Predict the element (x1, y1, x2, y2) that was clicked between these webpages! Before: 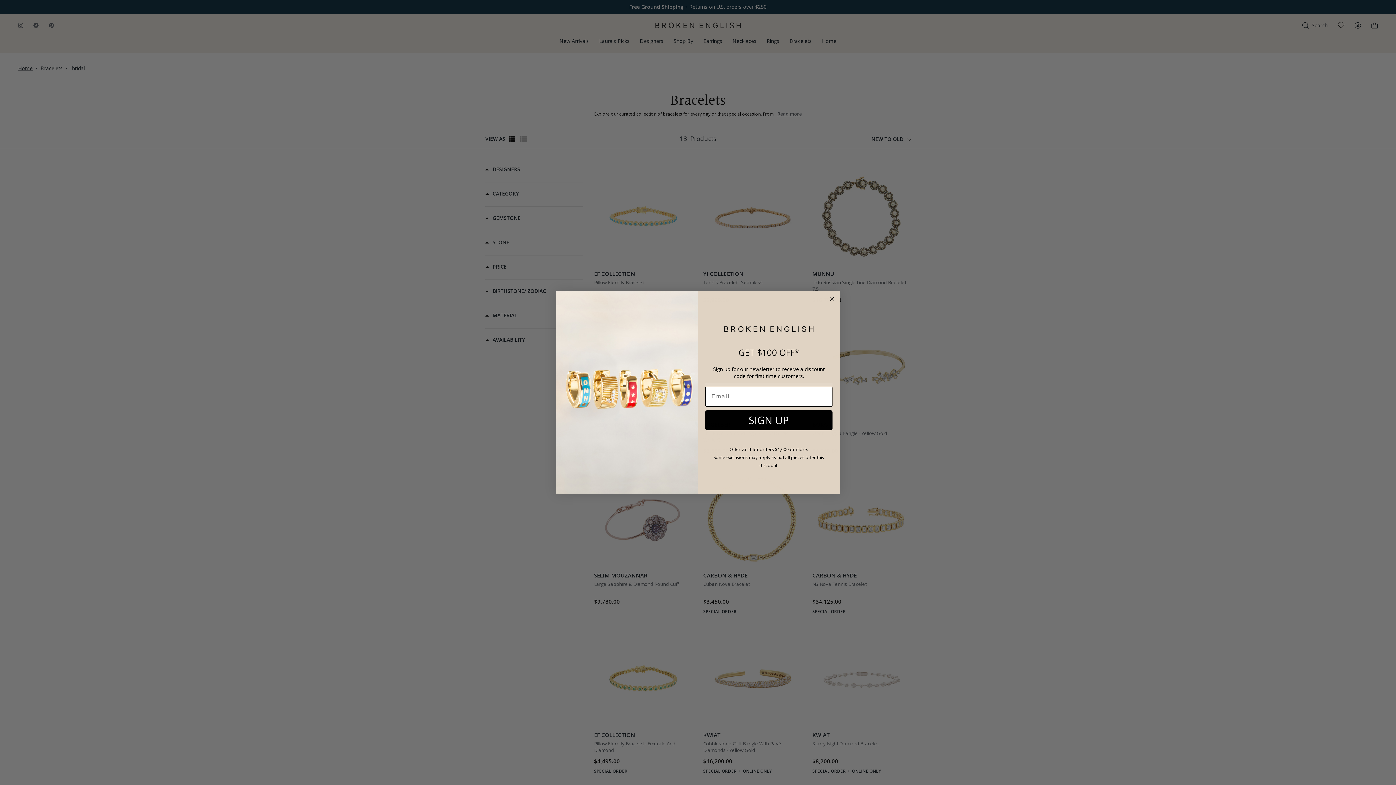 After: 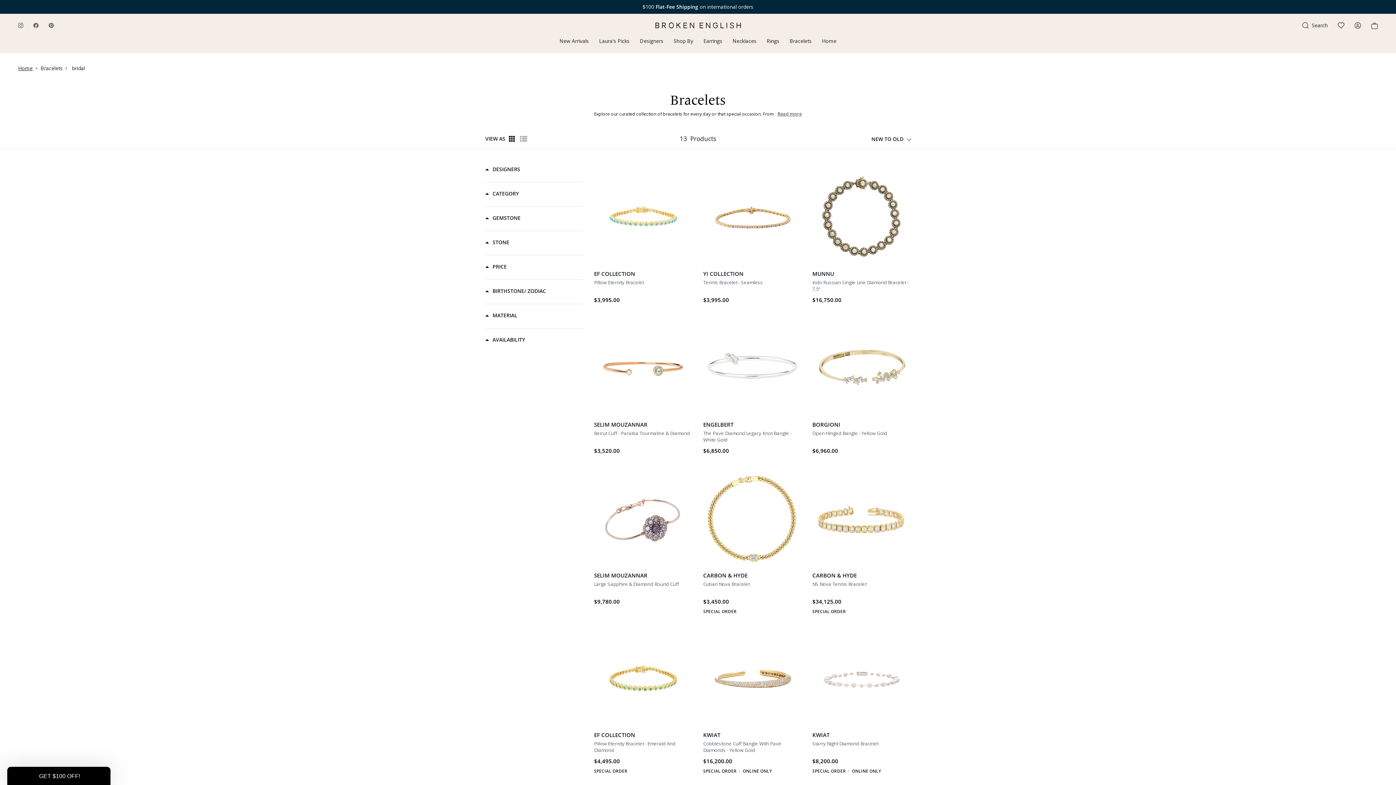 Action: bbox: (827, 295, 836, 303) label: Close dialog